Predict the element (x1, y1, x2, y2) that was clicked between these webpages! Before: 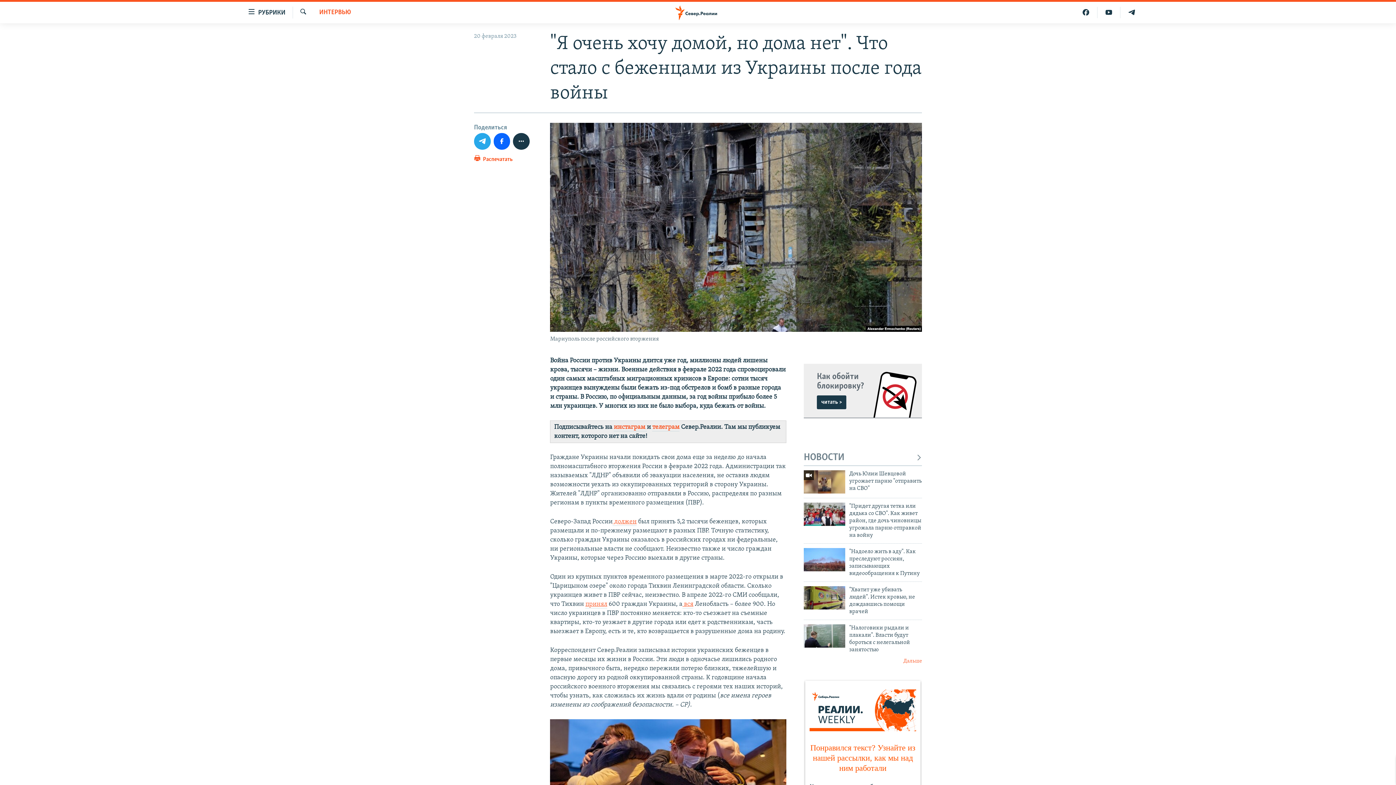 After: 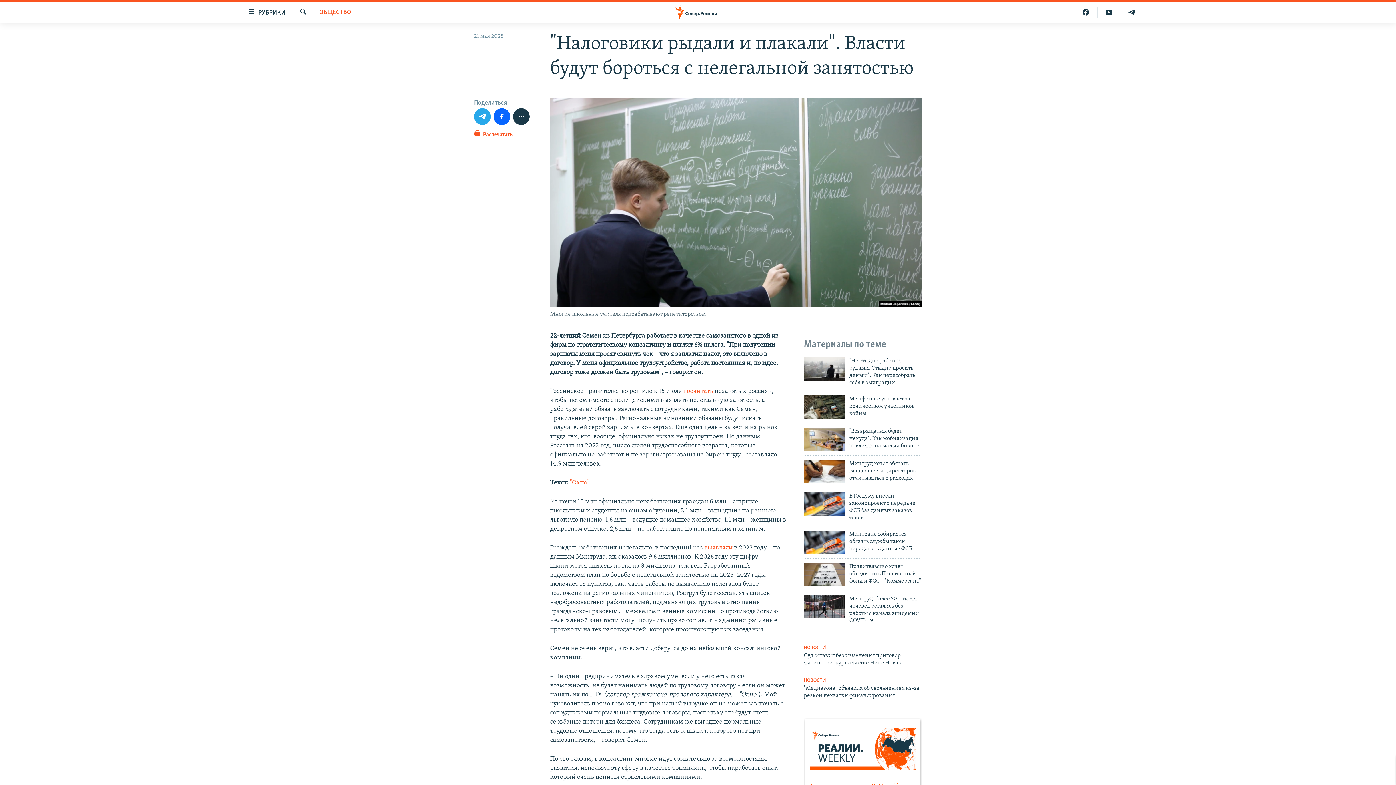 Action: bbox: (804, 624, 845, 647)